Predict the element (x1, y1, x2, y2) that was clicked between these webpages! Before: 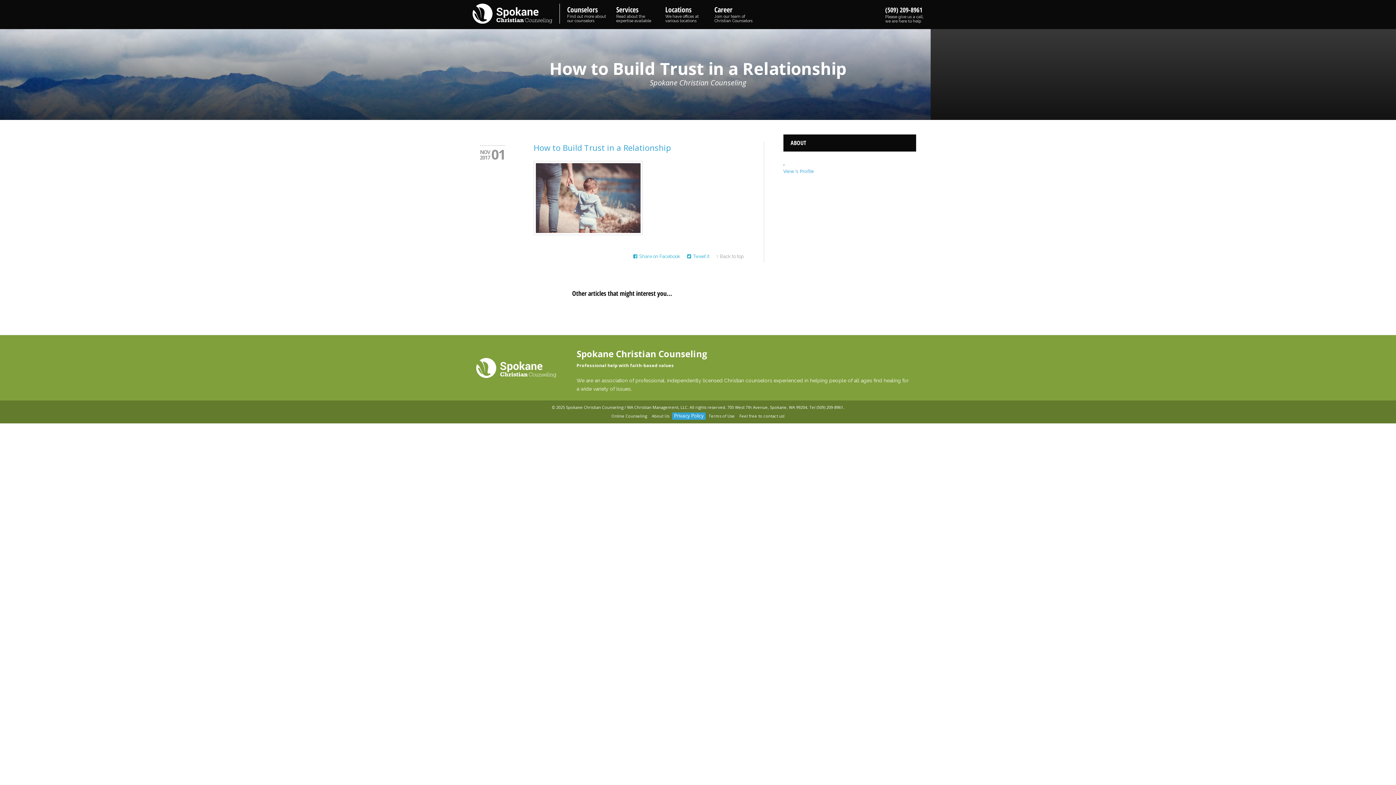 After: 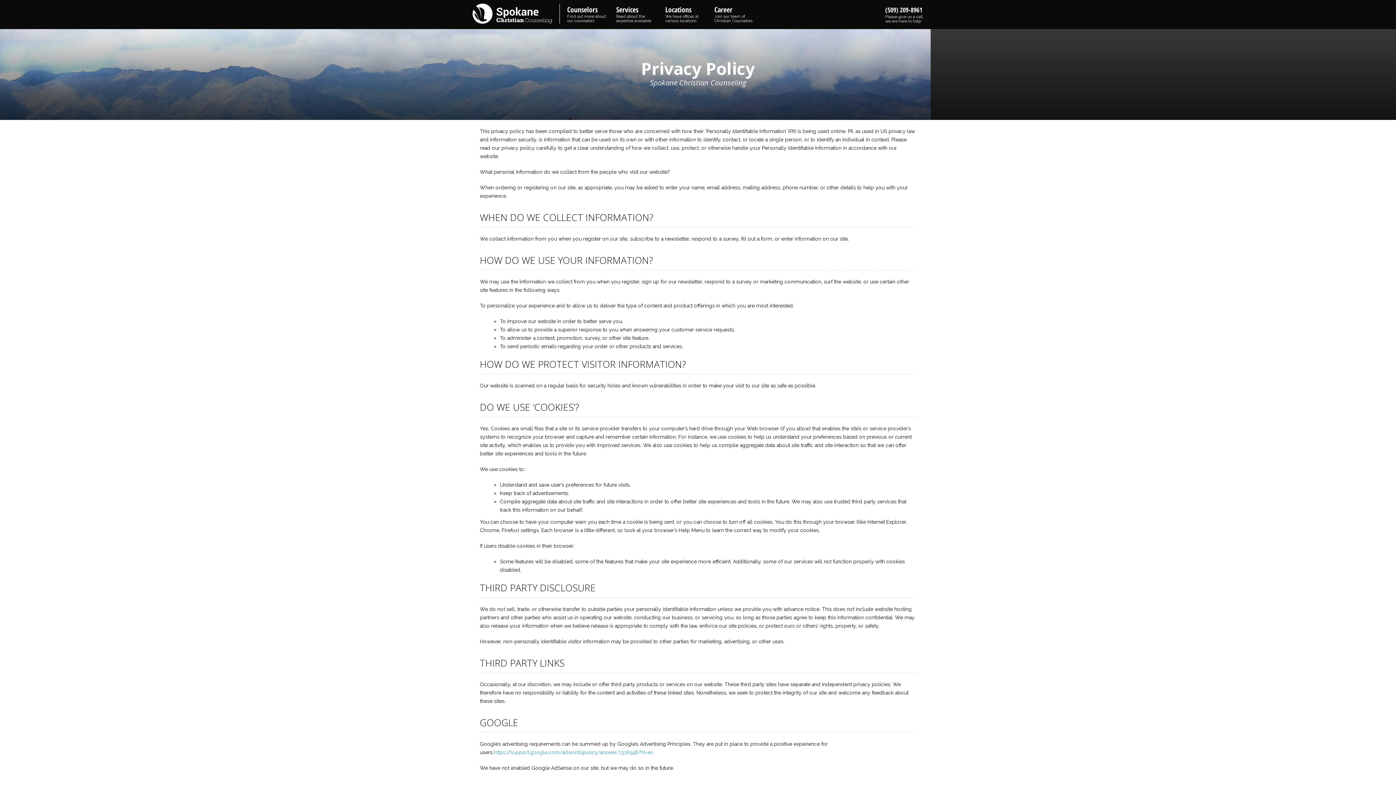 Action: label: Privacy Policy bbox: (672, 412, 705, 420)